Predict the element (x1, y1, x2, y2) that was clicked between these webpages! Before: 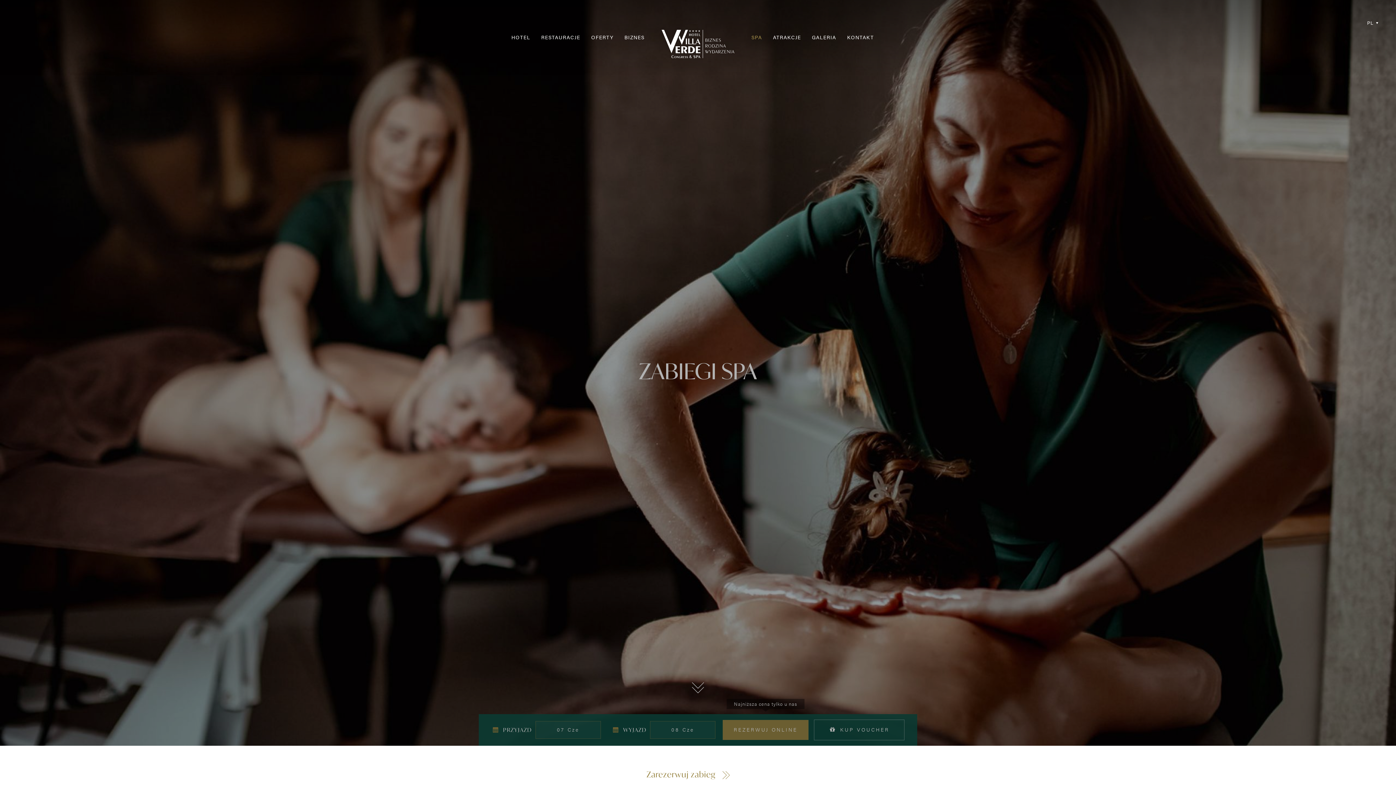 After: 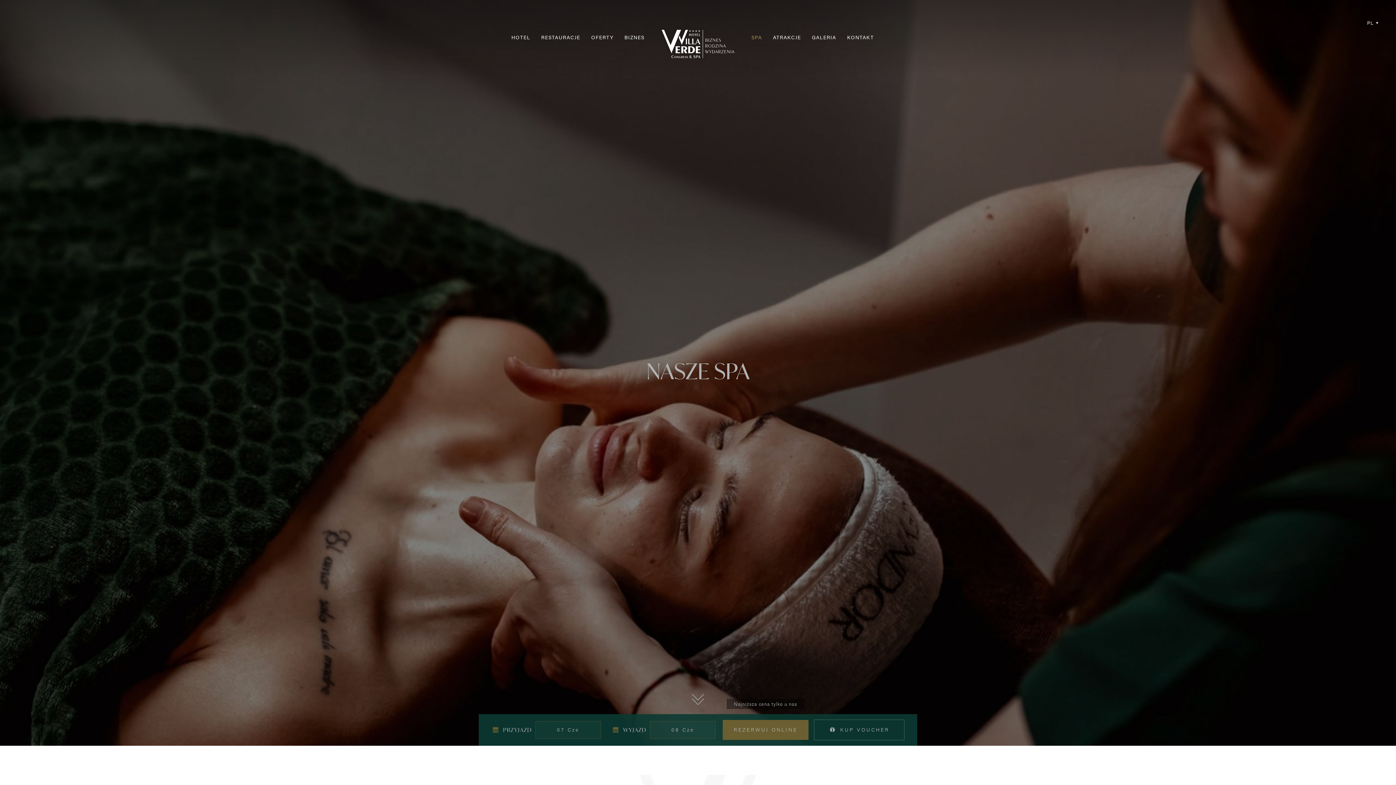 Action: bbox: (746, 29, 767, 44) label: SPA